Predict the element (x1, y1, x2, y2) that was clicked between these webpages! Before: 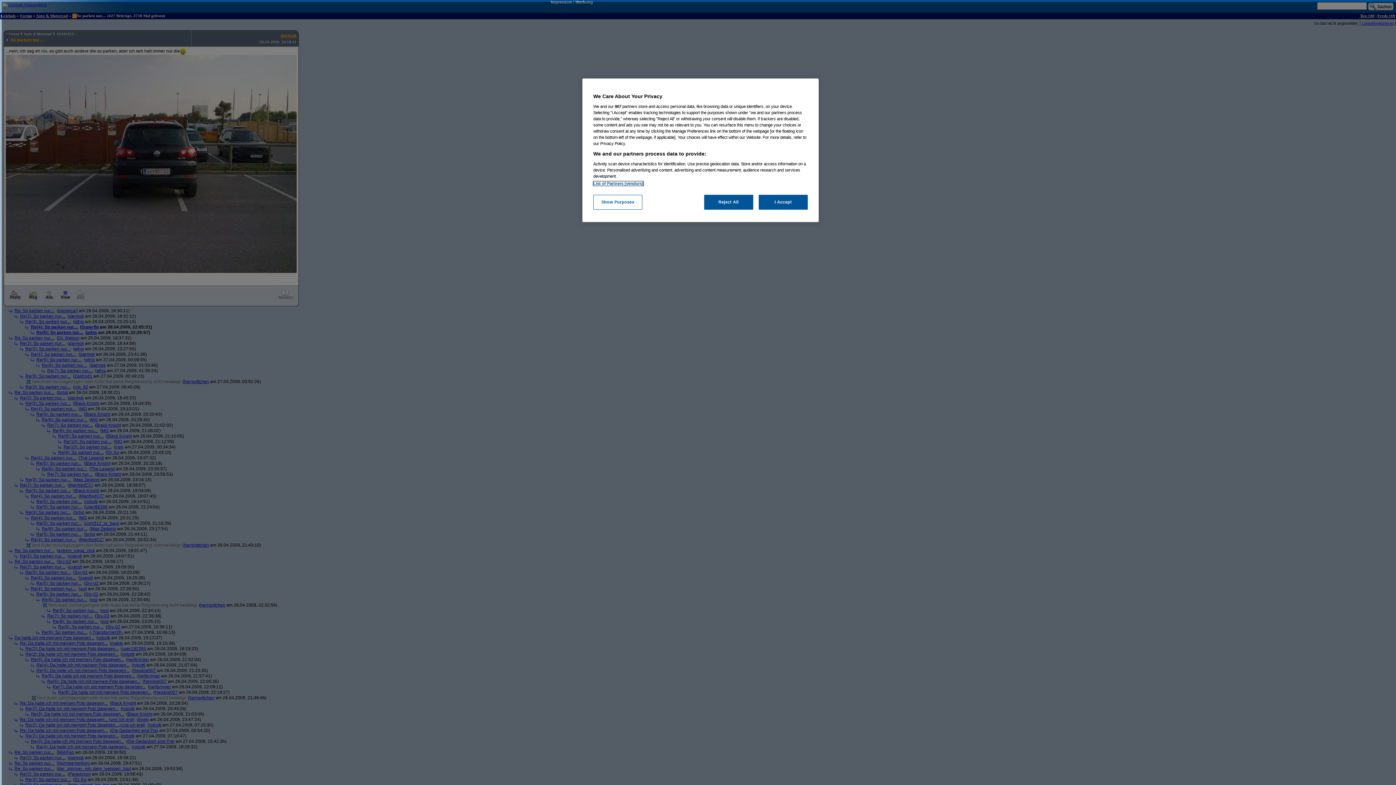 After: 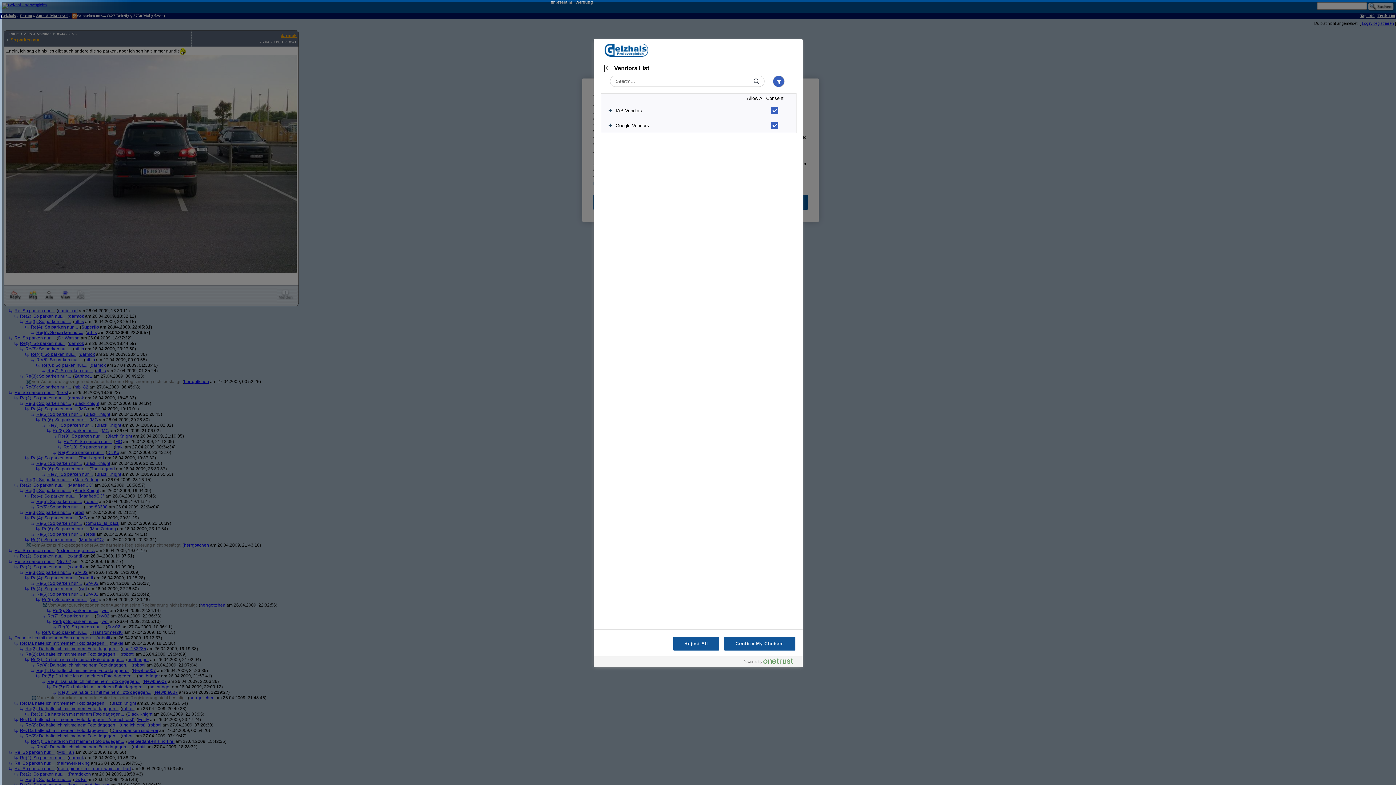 Action: bbox: (593, 181, 643, 185) label: List of Partners (vendors)